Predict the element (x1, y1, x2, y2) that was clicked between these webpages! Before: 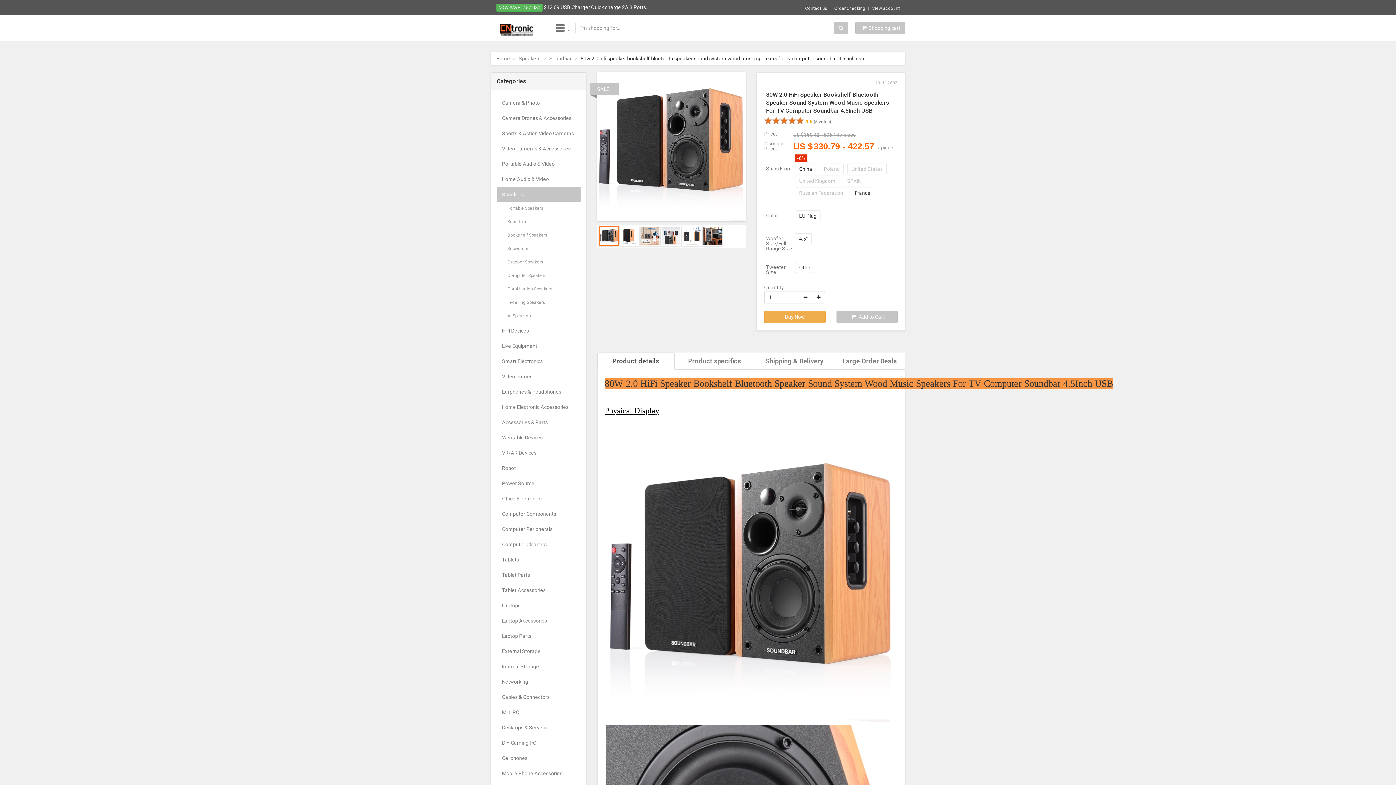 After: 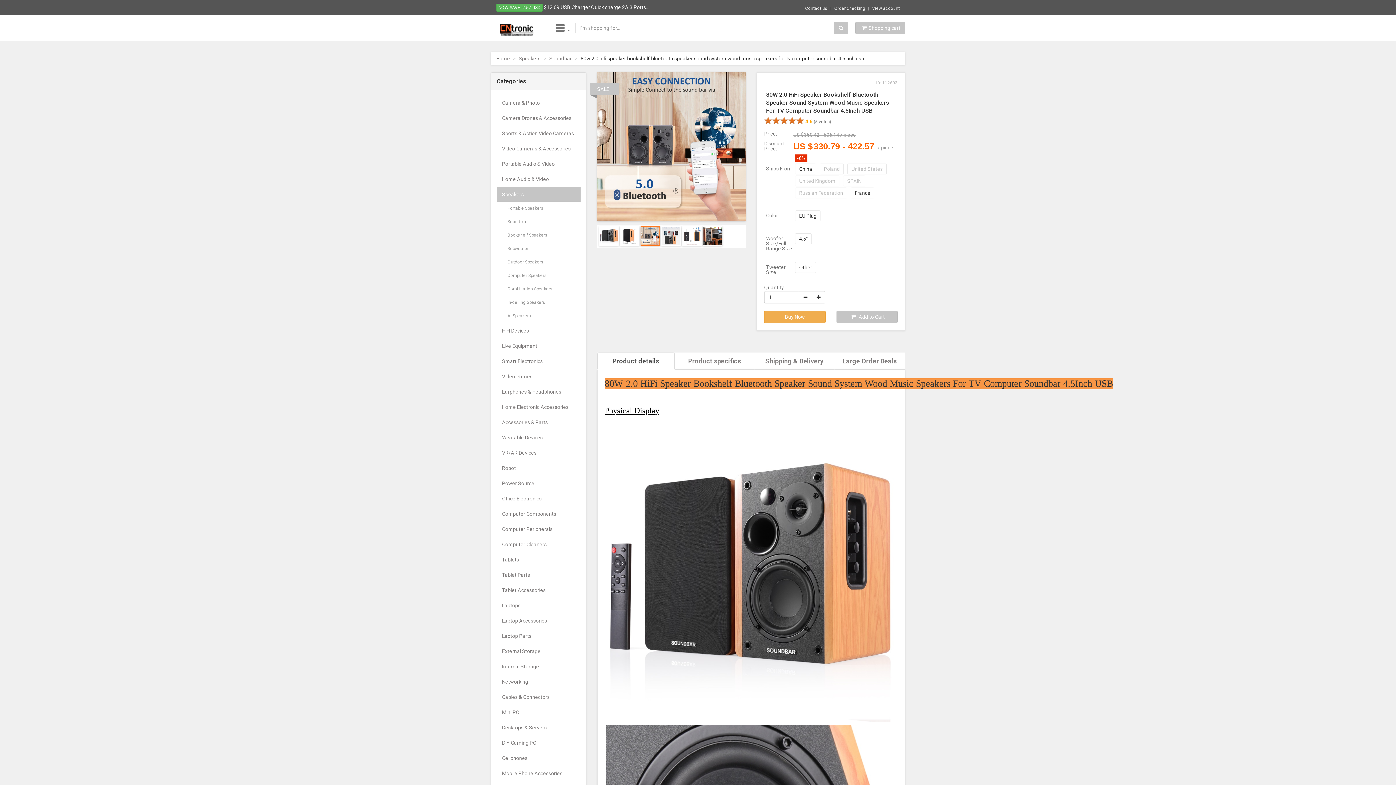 Action: bbox: (640, 226, 660, 246)